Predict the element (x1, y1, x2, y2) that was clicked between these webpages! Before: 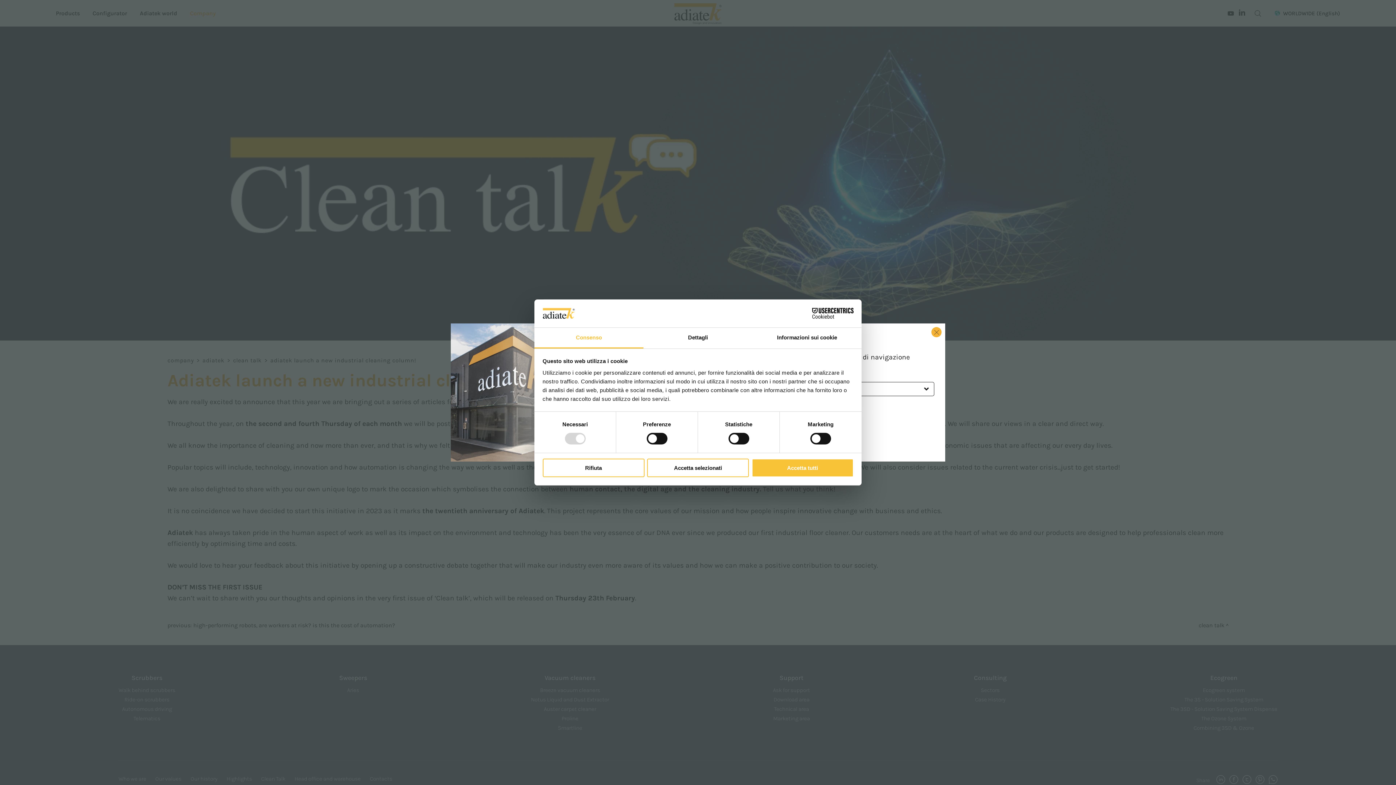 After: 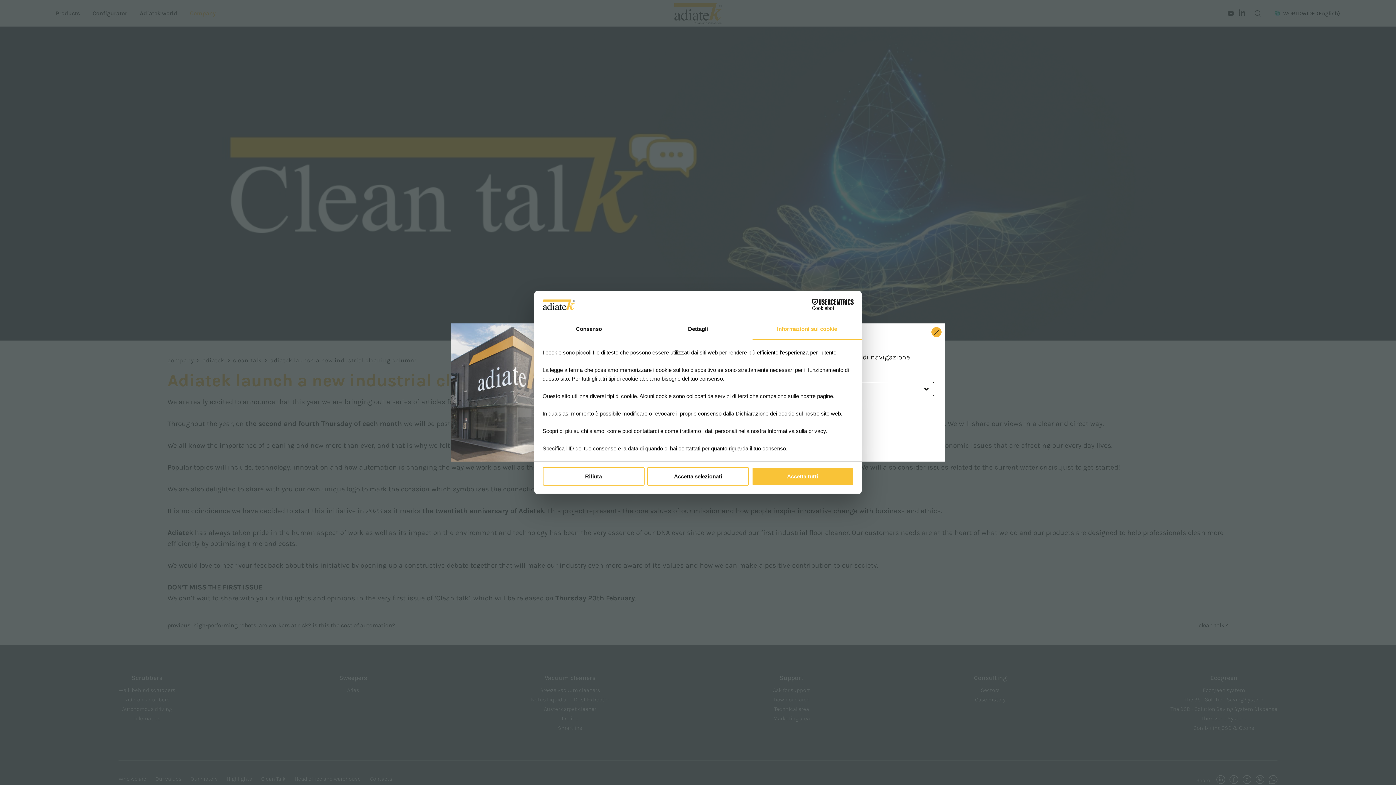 Action: bbox: (752, 327, 861, 348) label: Informazioni sui cookie